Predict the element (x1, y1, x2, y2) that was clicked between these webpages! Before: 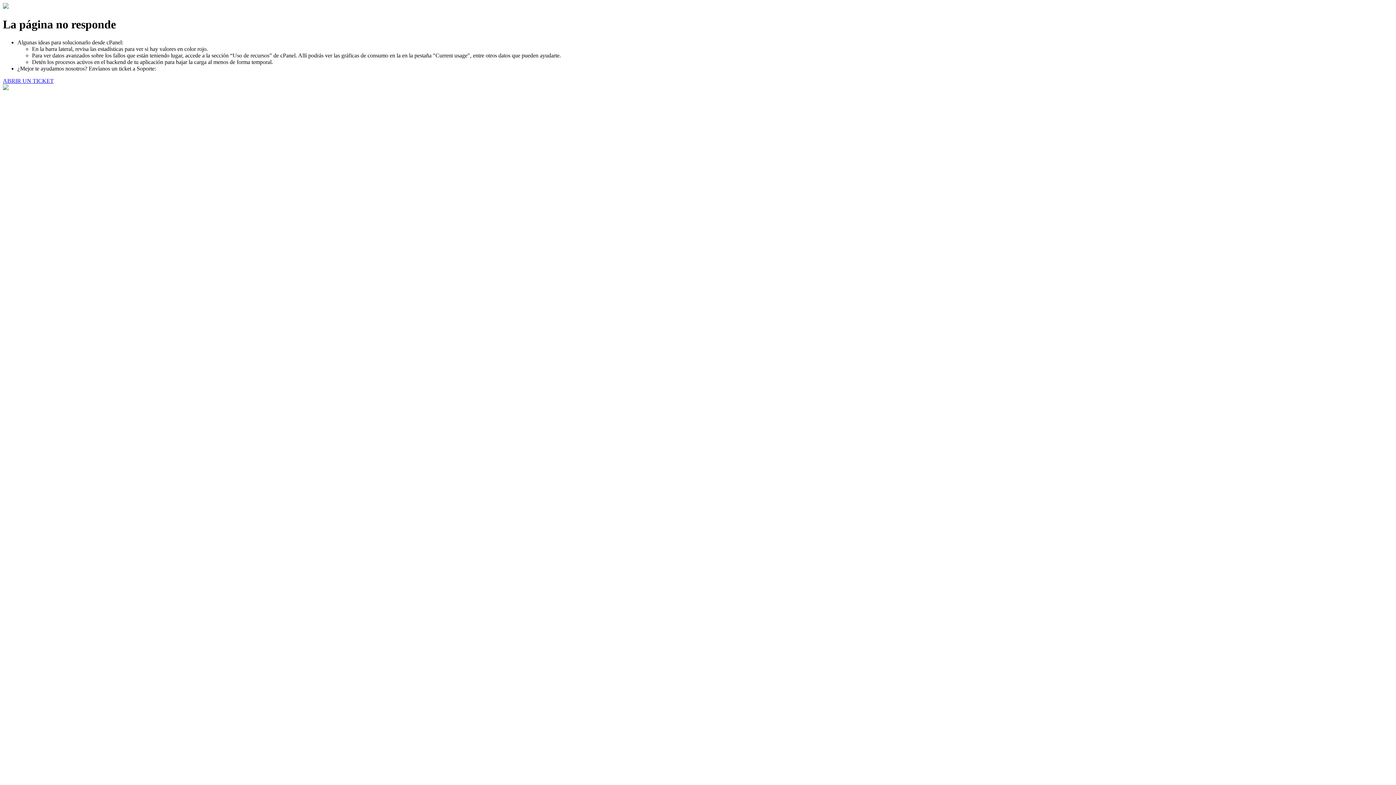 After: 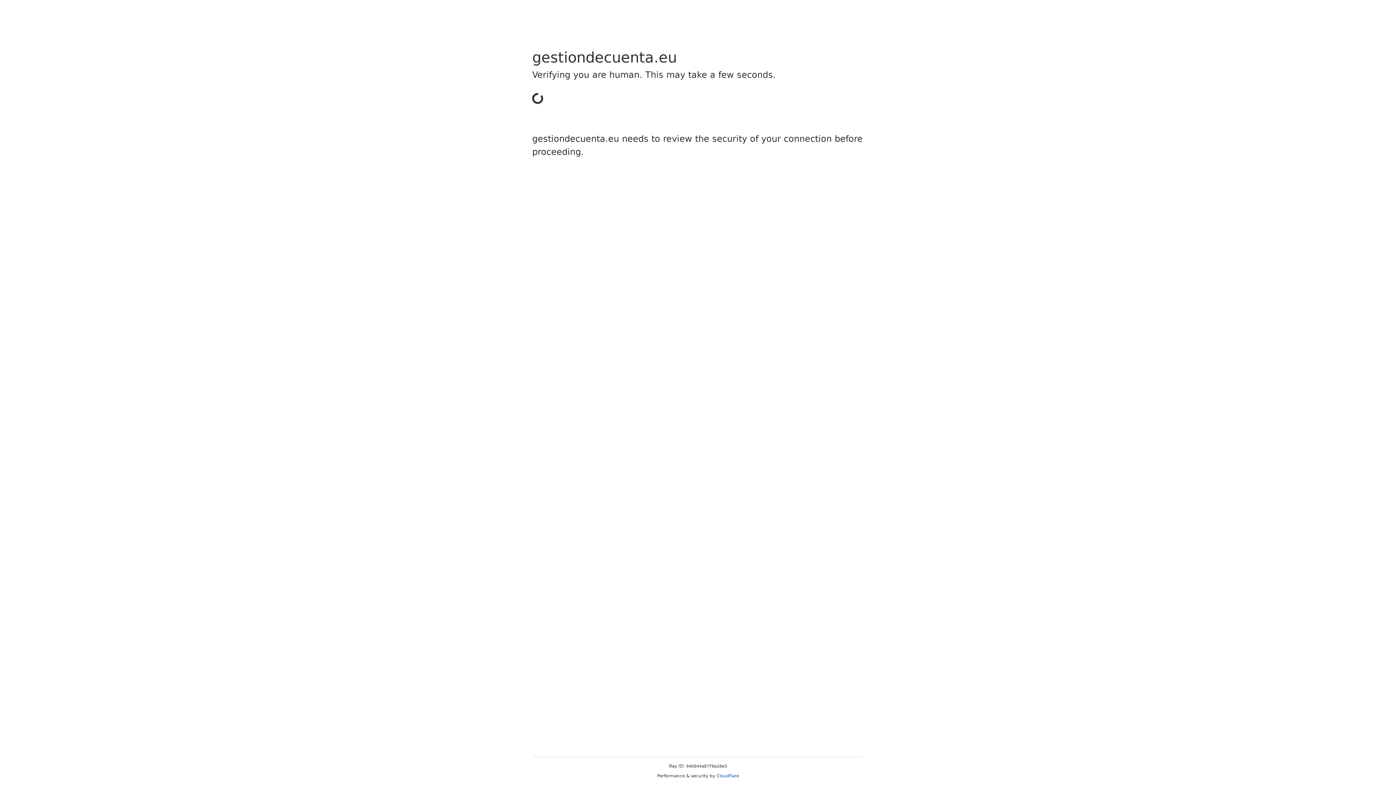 Action: bbox: (2, 77, 53, 83) label: ABRIR UN TICKET